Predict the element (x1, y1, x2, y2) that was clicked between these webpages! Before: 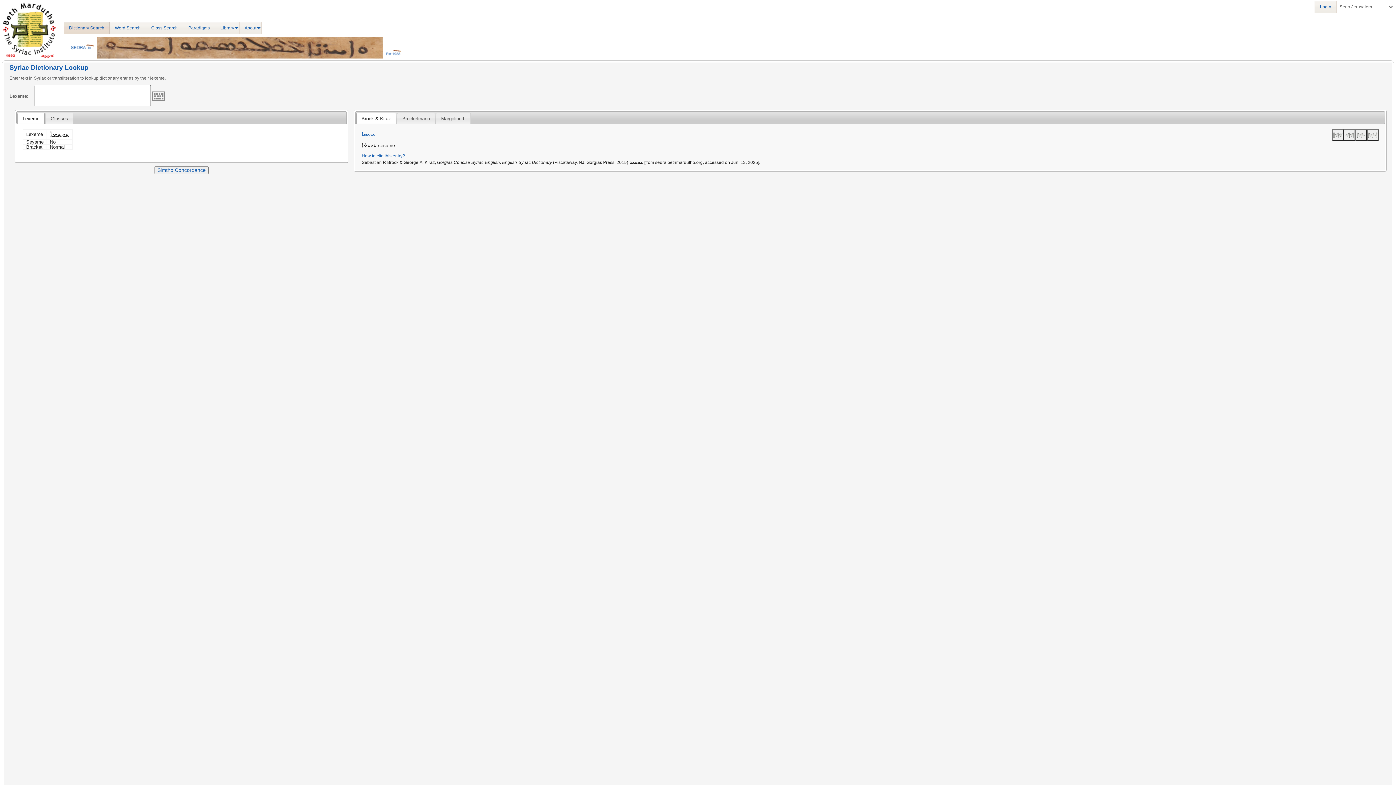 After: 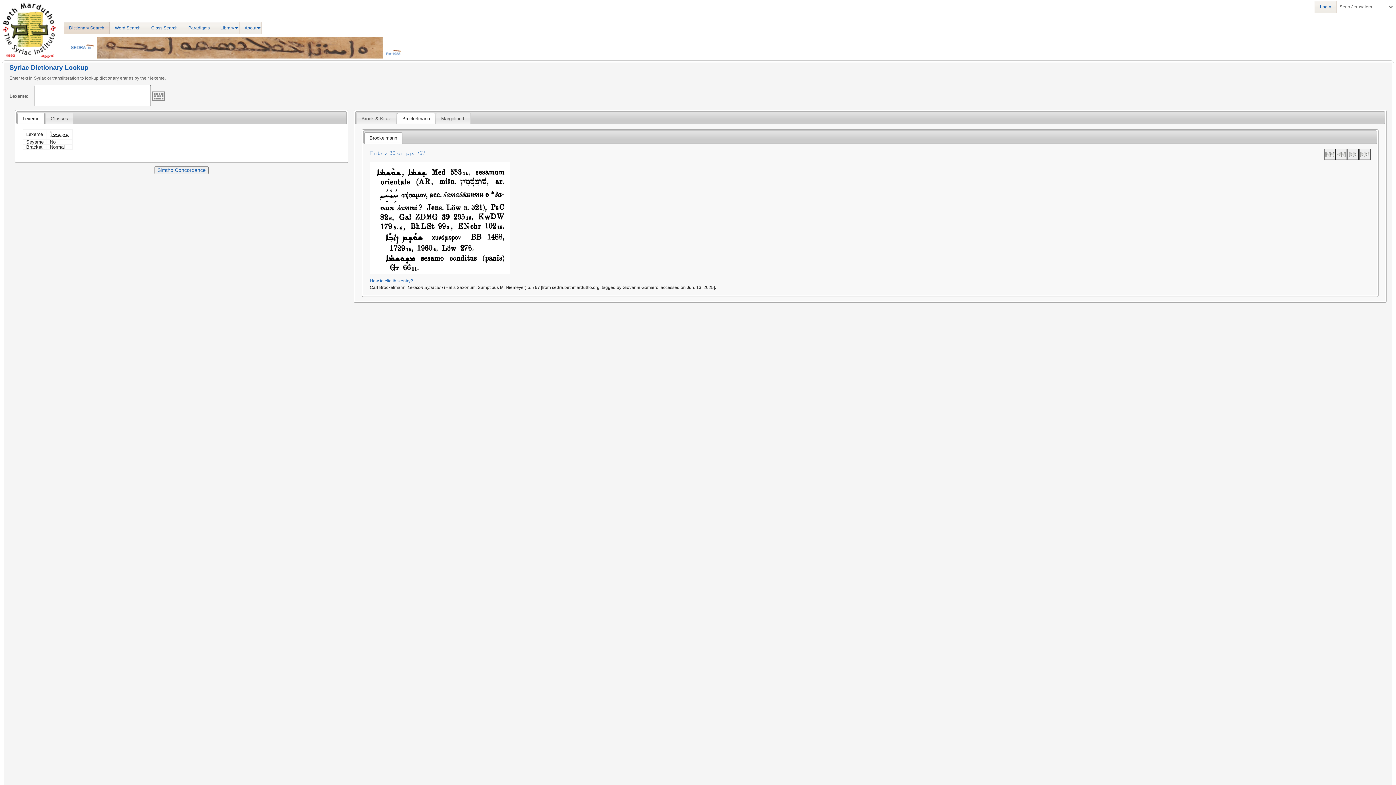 Action: bbox: (397, 113, 434, 124) label: Brockelmann